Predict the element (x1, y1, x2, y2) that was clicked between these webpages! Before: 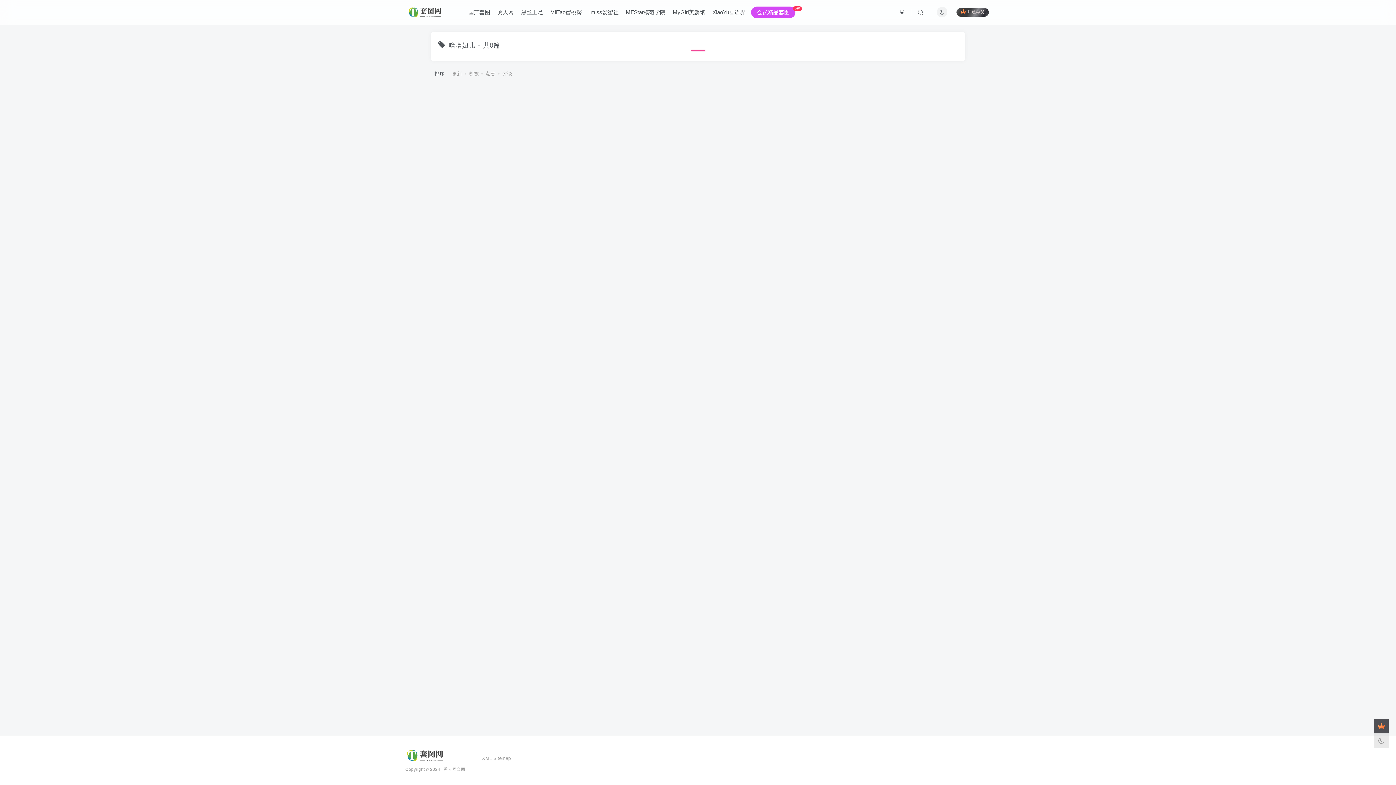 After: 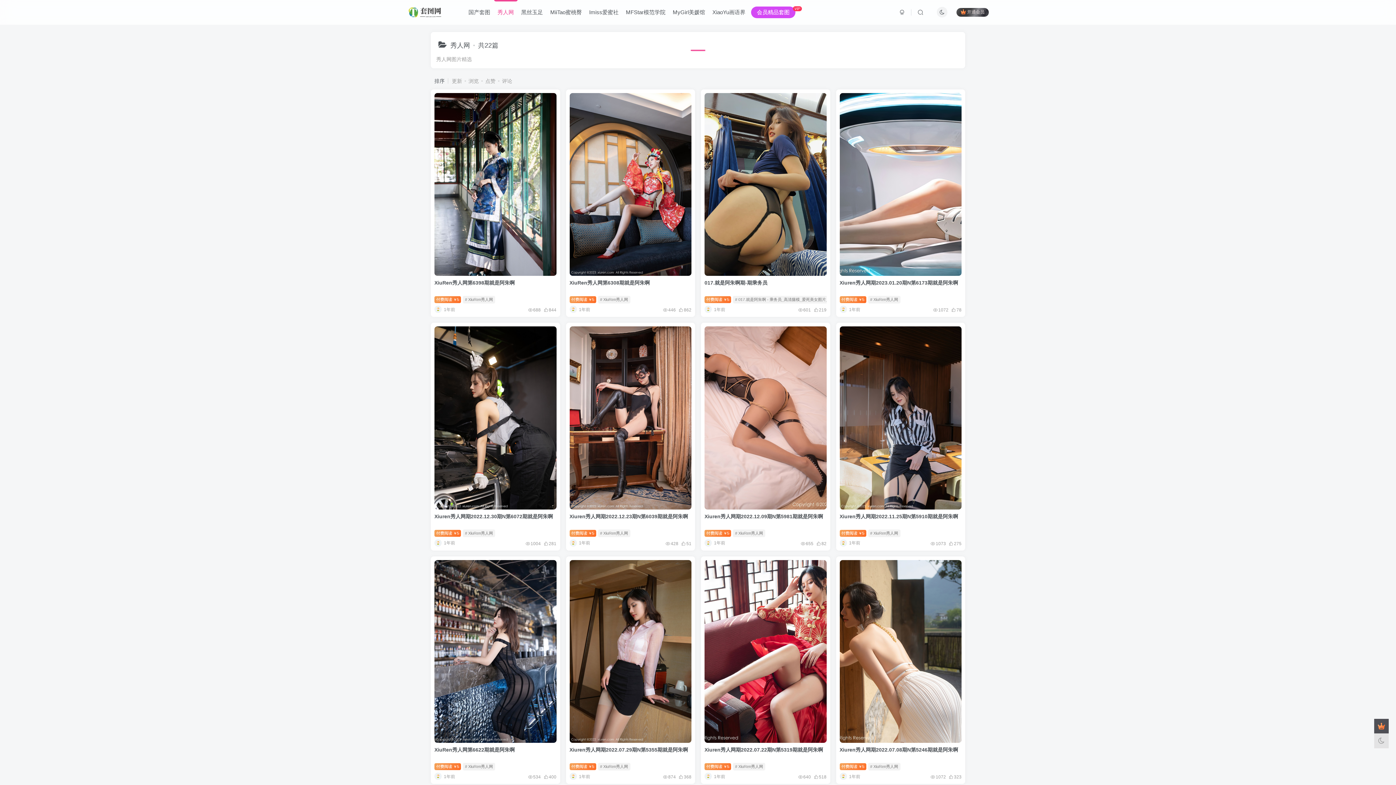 Action: bbox: (494, 3, 517, 21) label: 秀人网